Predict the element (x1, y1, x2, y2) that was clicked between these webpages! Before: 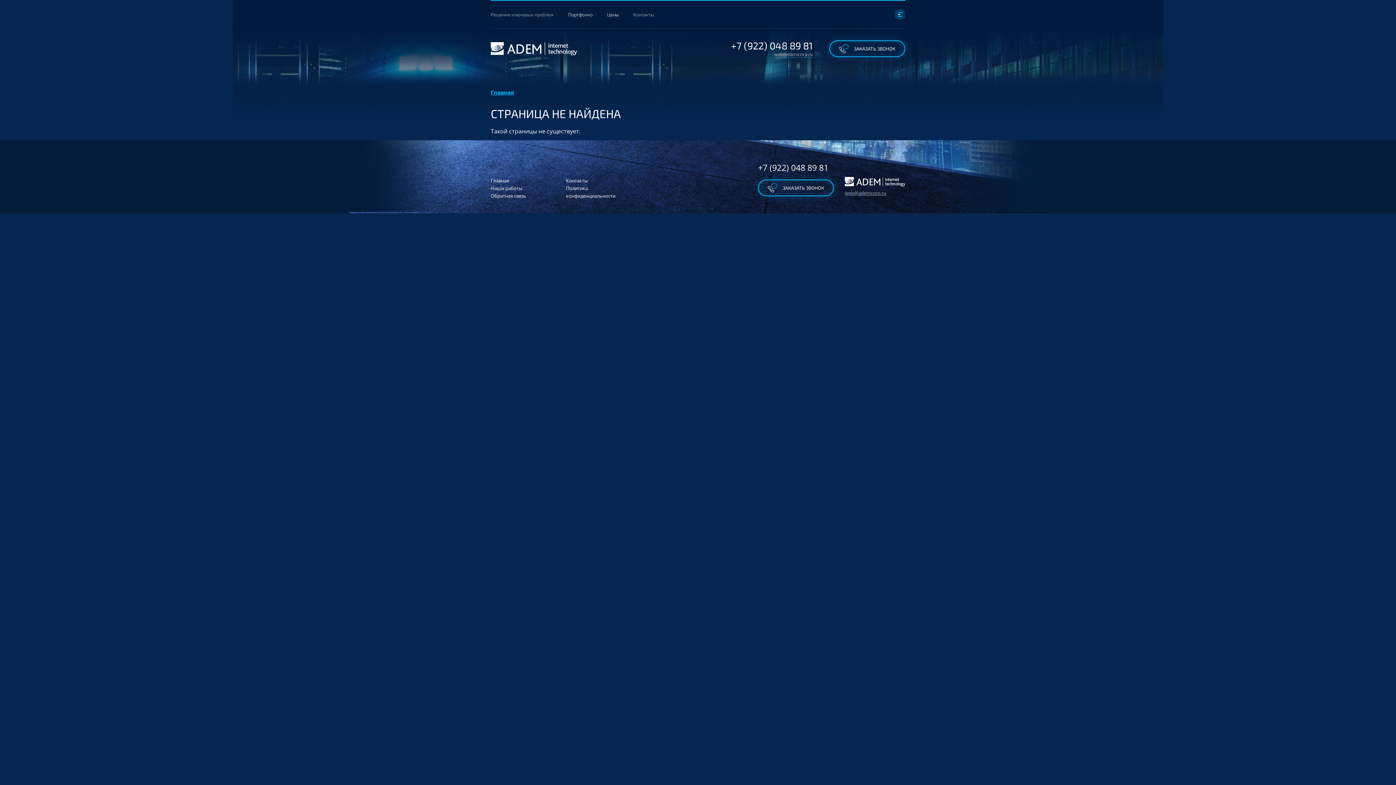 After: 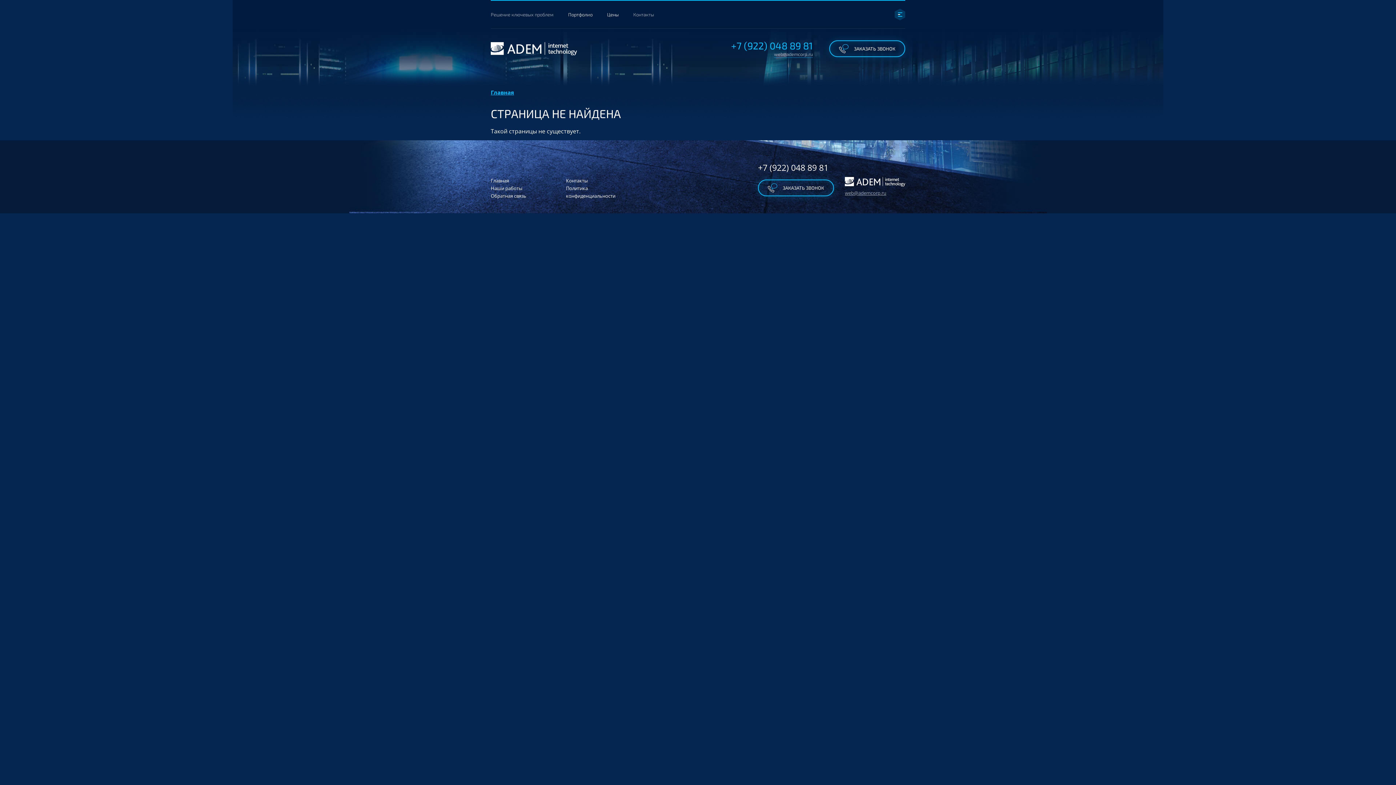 Action: label: +7 (922) 048 89 81 bbox: (731, 39, 813, 51)